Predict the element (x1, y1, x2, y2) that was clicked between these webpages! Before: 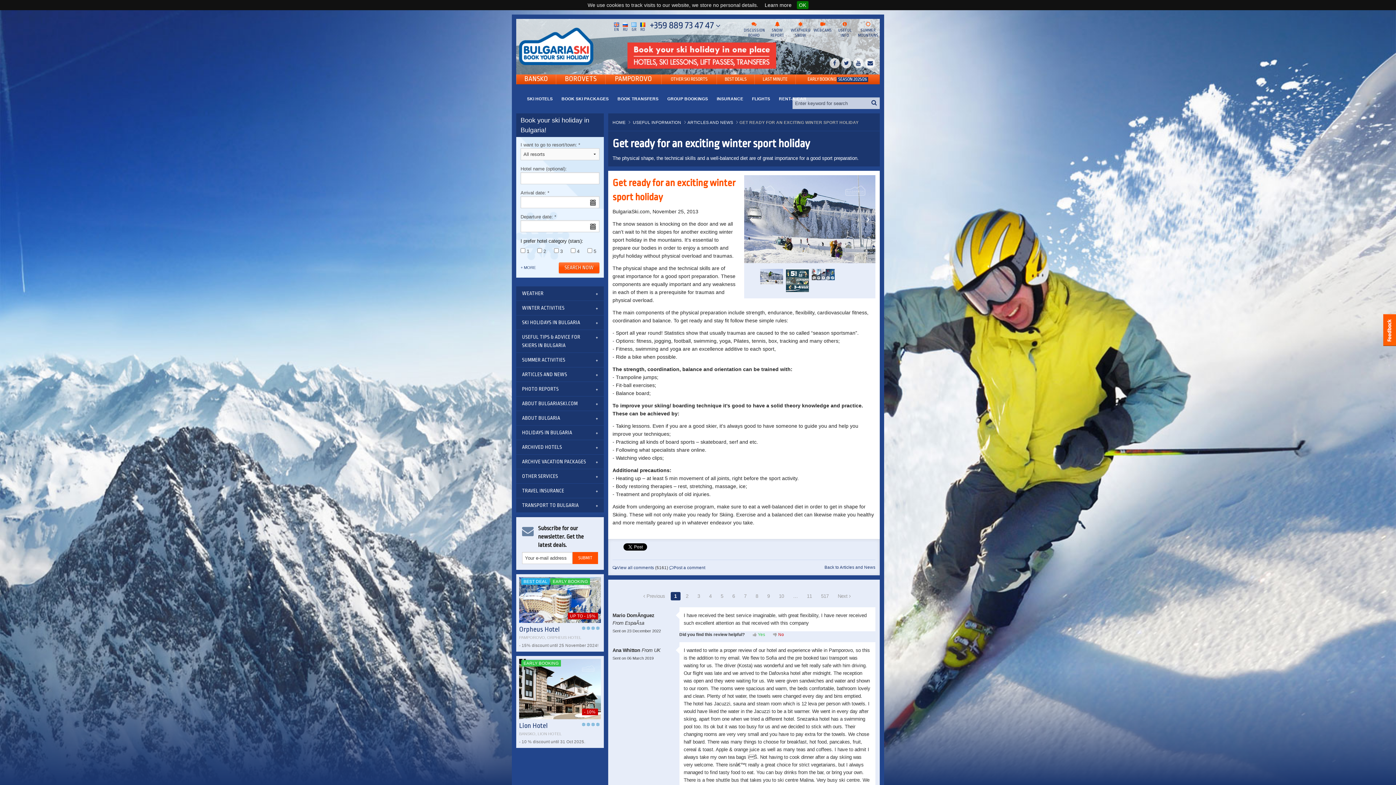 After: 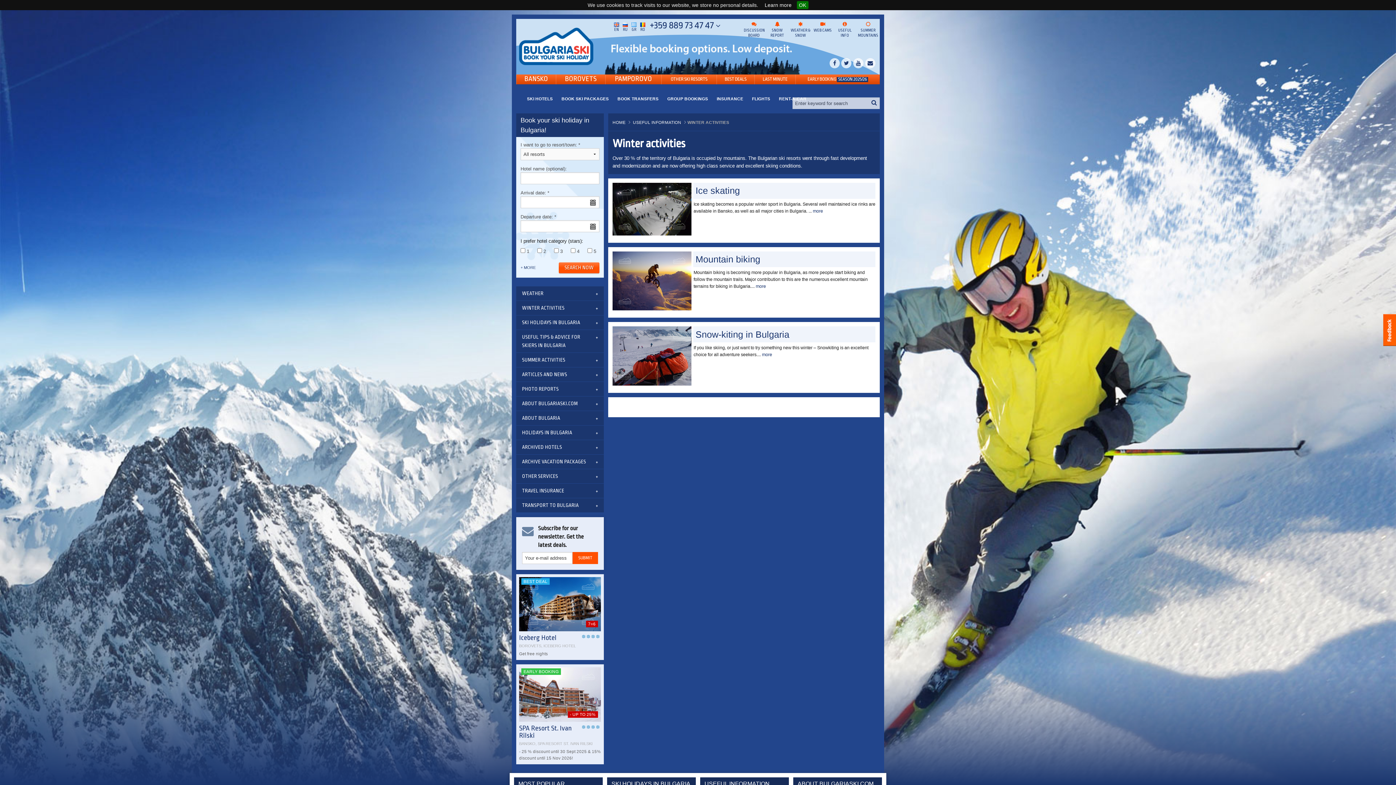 Action: bbox: (516, 300, 604, 315) label: WINTER ACTIVITIES